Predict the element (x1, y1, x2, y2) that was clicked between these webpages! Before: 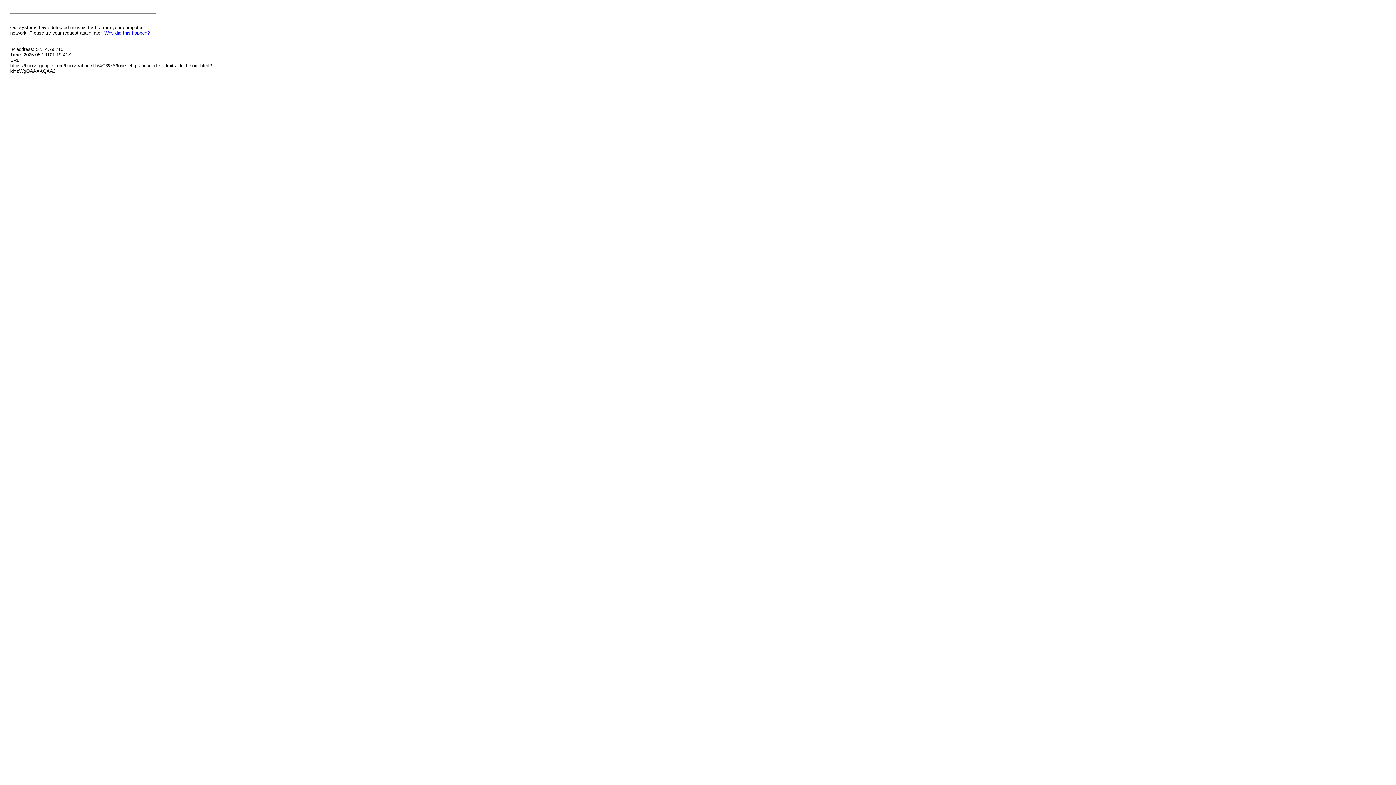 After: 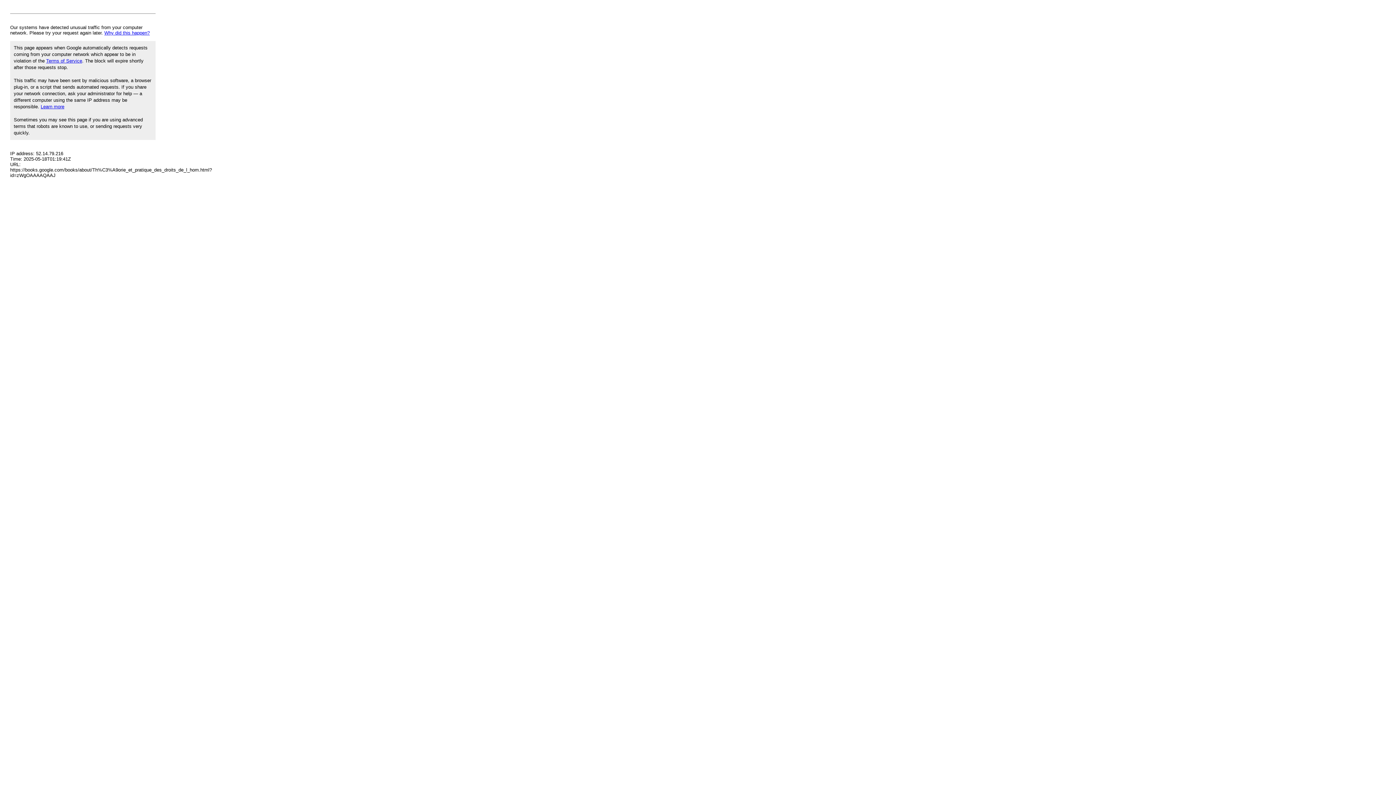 Action: bbox: (104, 30, 149, 35) label: Why did this happen?